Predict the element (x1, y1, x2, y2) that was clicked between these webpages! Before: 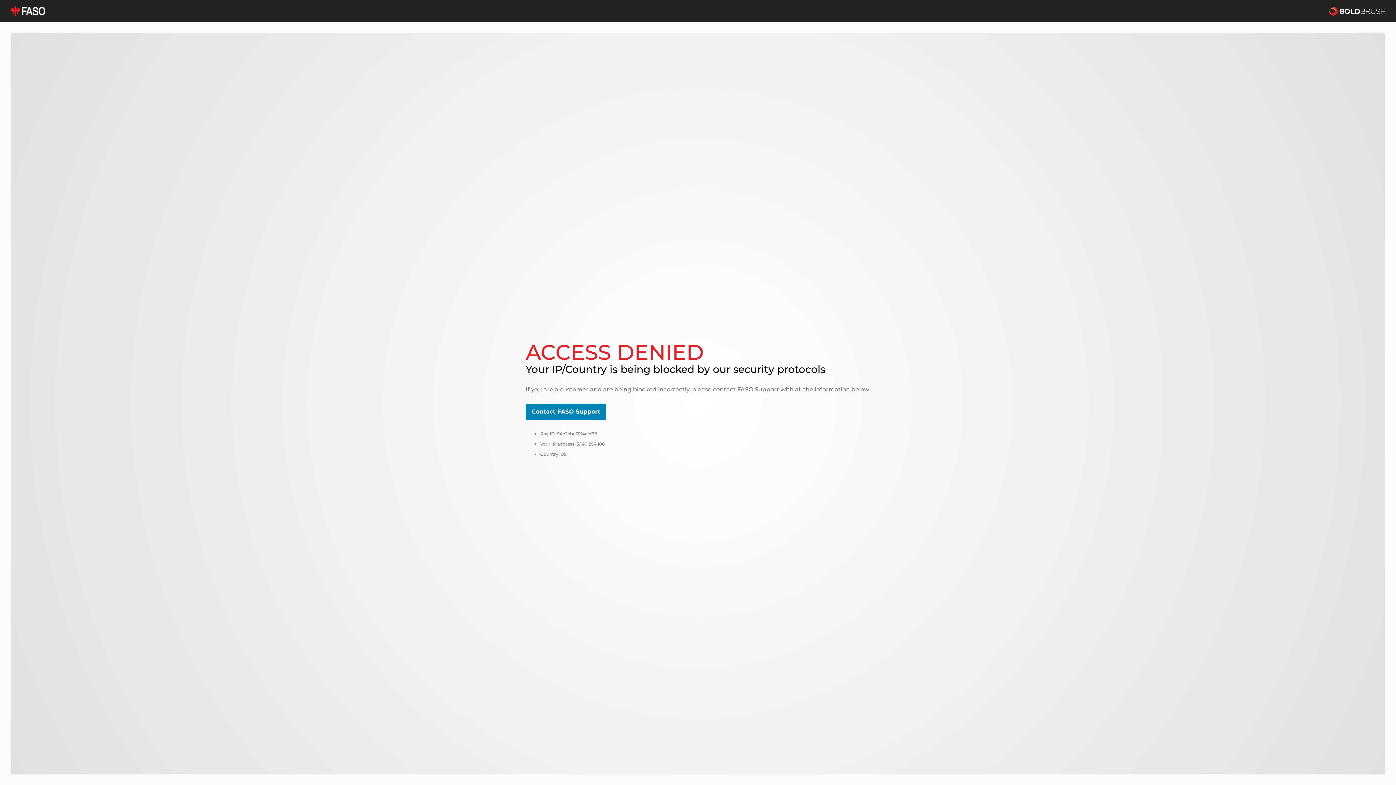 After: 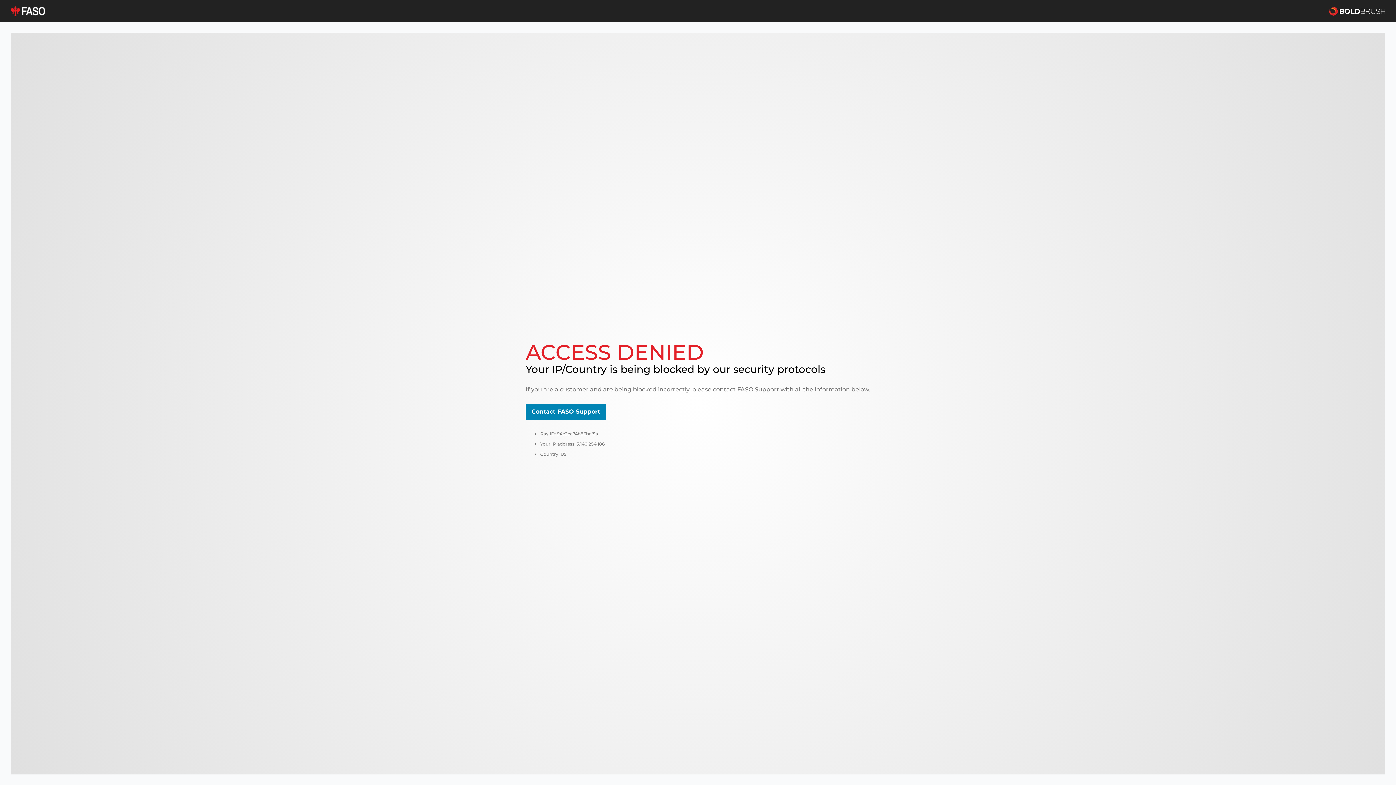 Action: bbox: (525, 404, 606, 420) label: Contact FASO Support